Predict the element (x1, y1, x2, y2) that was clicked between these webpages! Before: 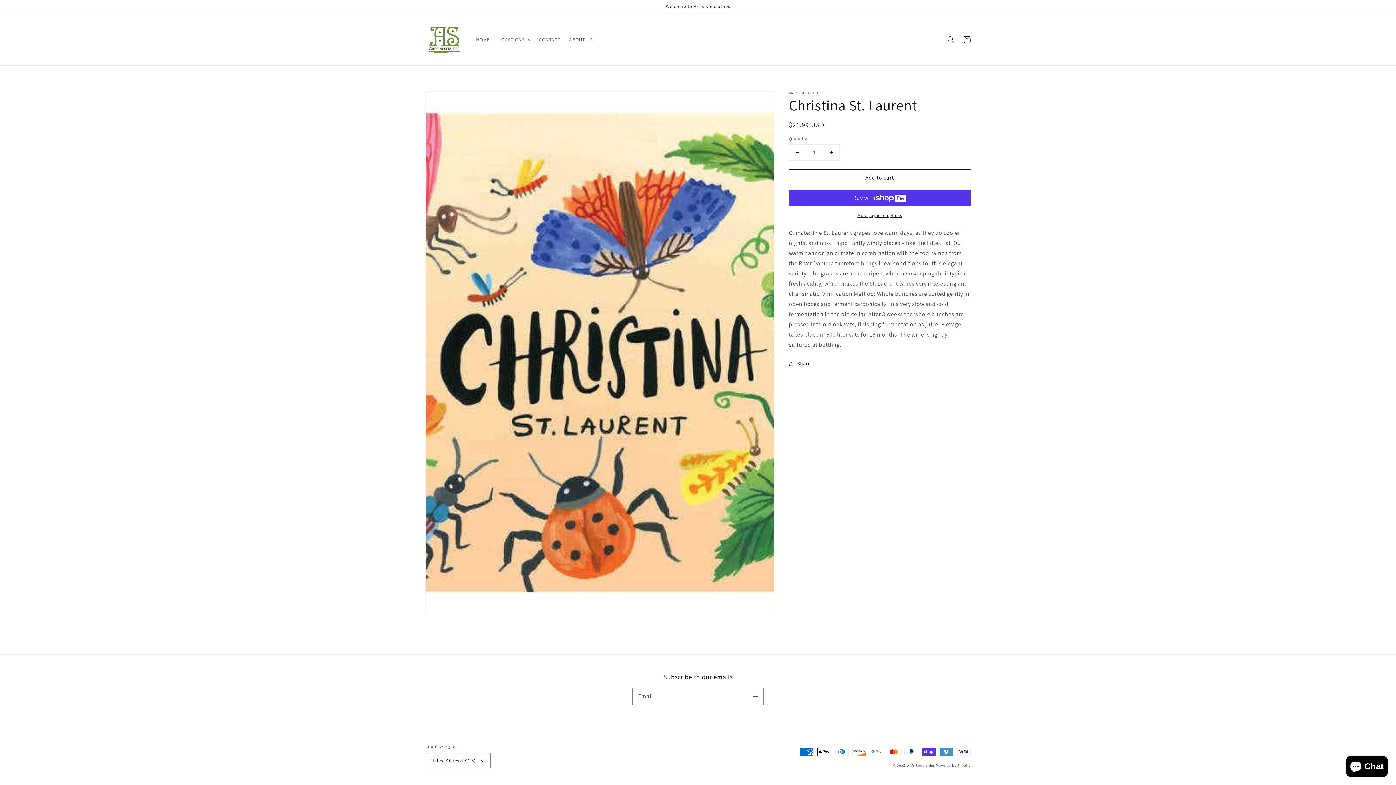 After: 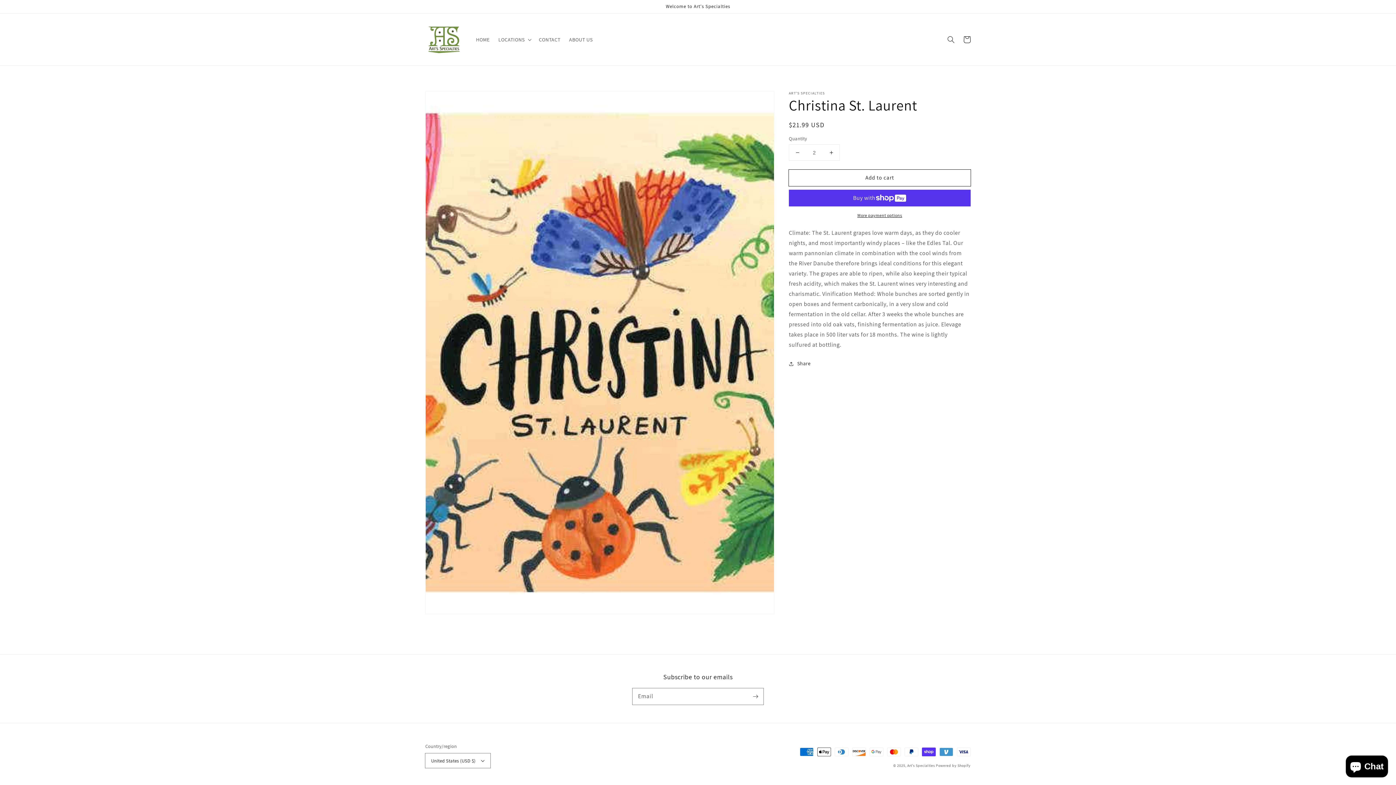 Action: label: Increase quantity for Christina St. Laurent bbox: (823, 144, 839, 160)